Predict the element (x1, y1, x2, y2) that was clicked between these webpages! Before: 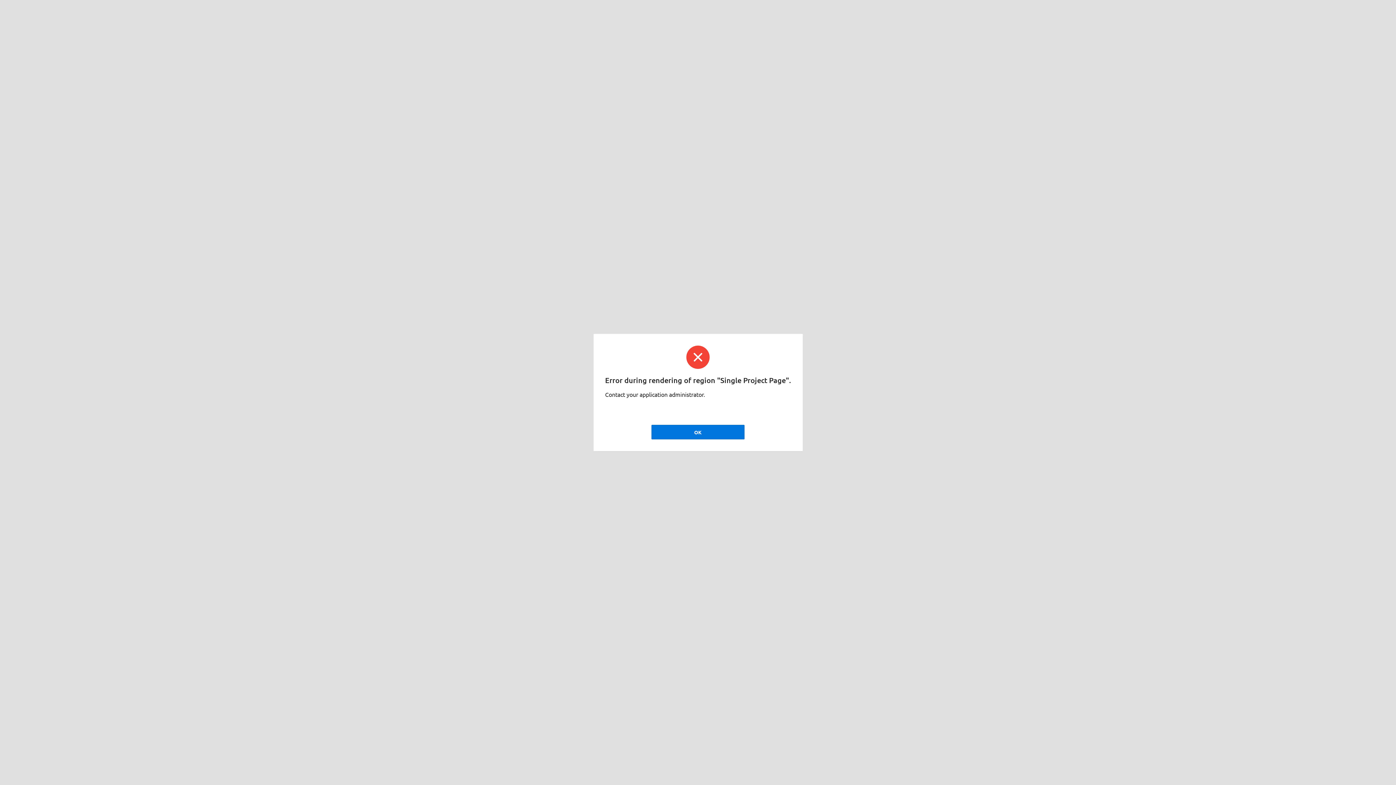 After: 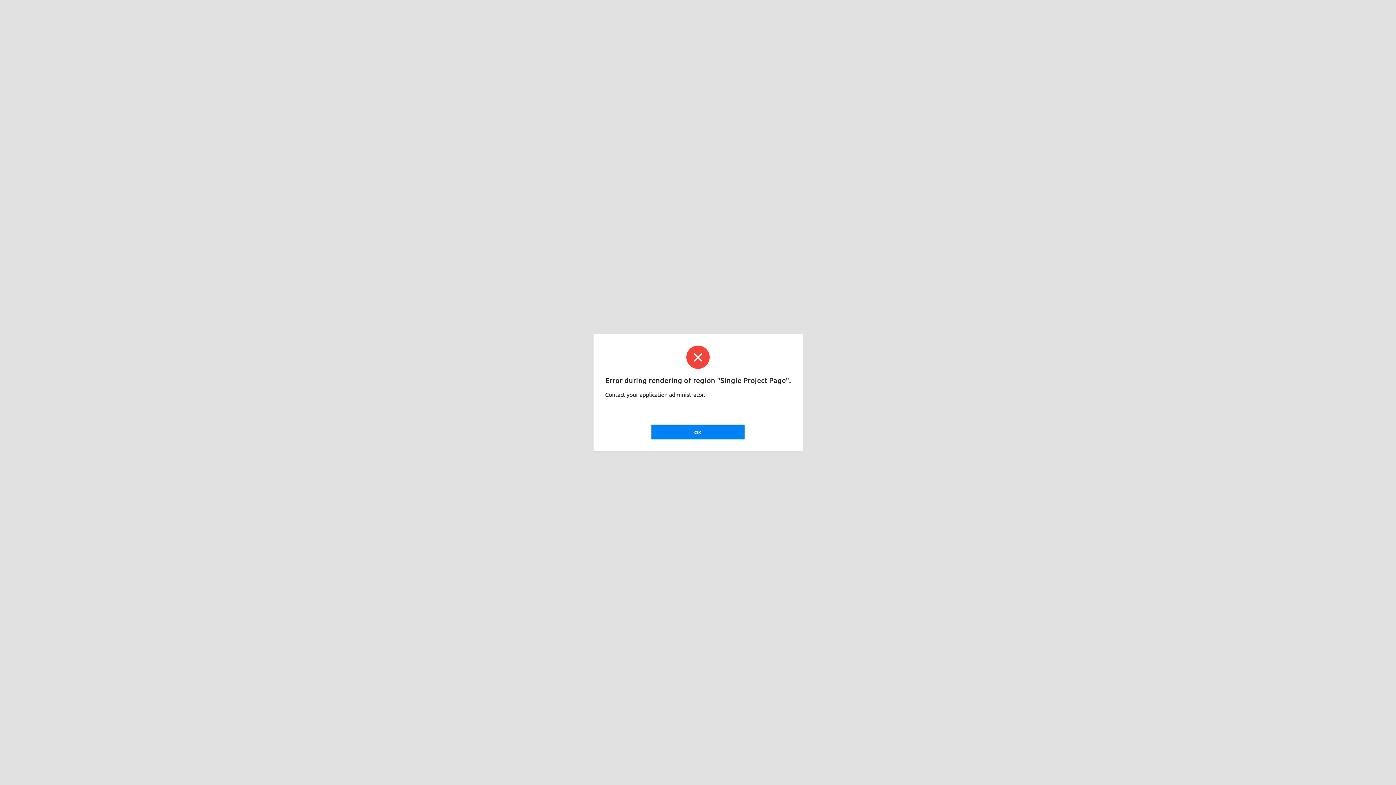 Action: label: OK bbox: (651, 425, 744, 439)